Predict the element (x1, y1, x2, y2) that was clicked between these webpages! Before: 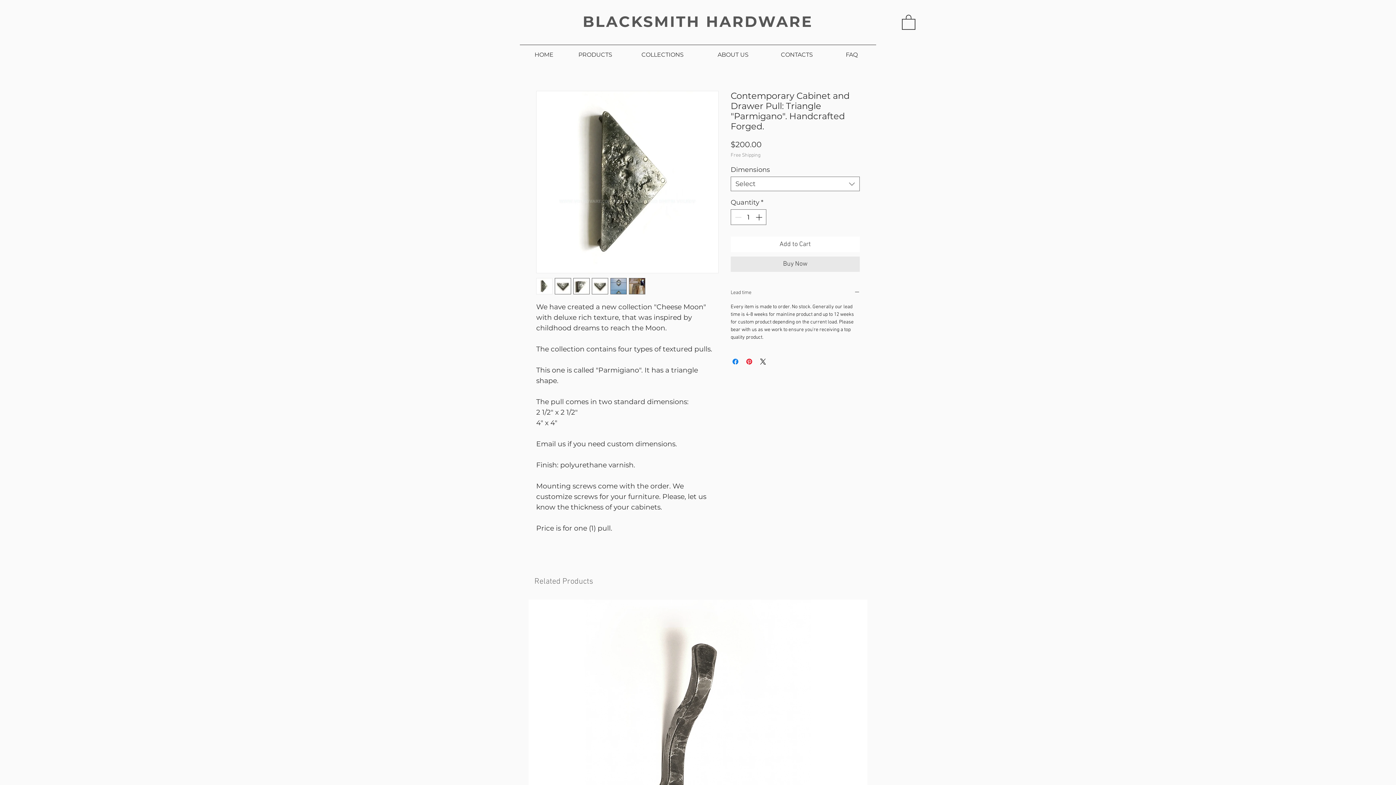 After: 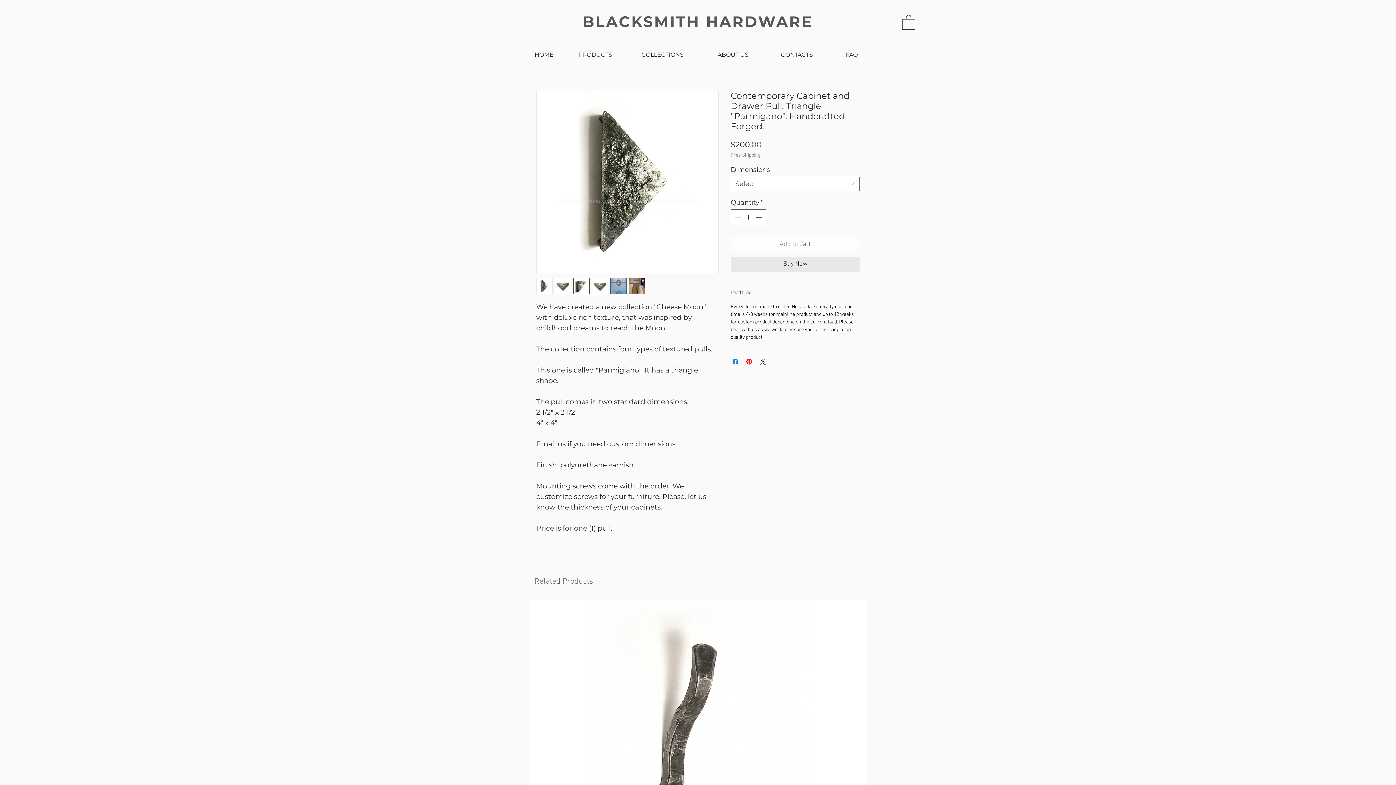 Action: label: Add to Cart bbox: (730, 236, 860, 252)